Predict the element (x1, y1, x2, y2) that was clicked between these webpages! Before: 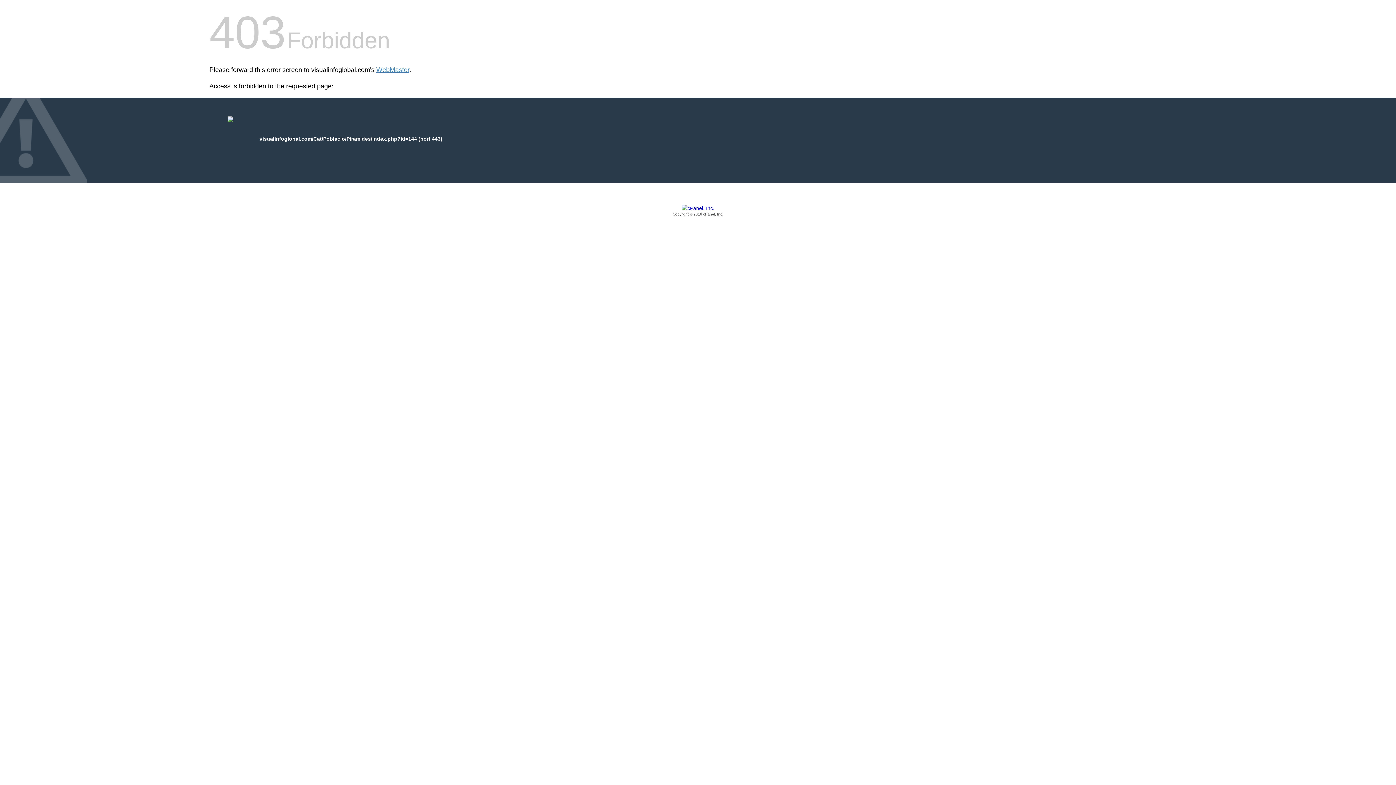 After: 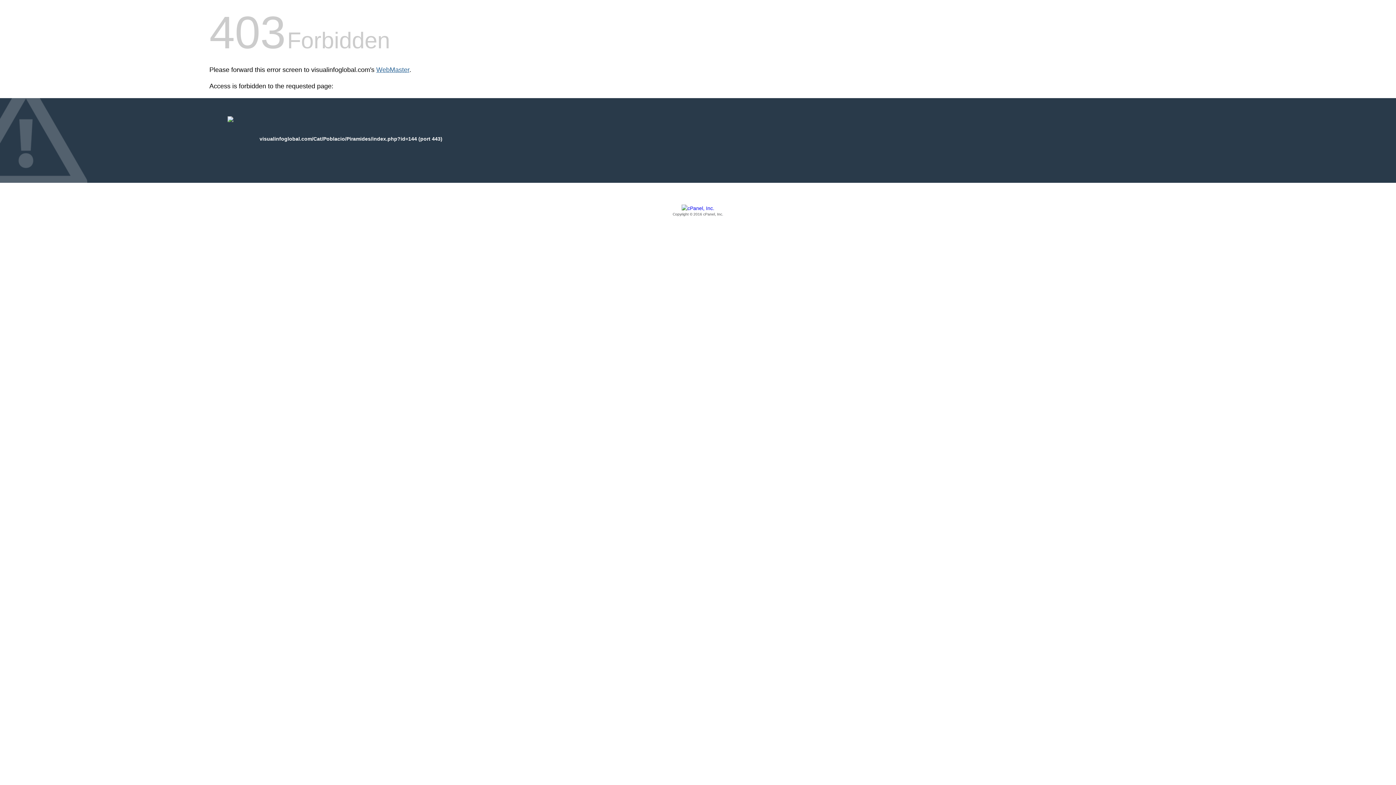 Action: label: WebMaster bbox: (376, 66, 409, 73)